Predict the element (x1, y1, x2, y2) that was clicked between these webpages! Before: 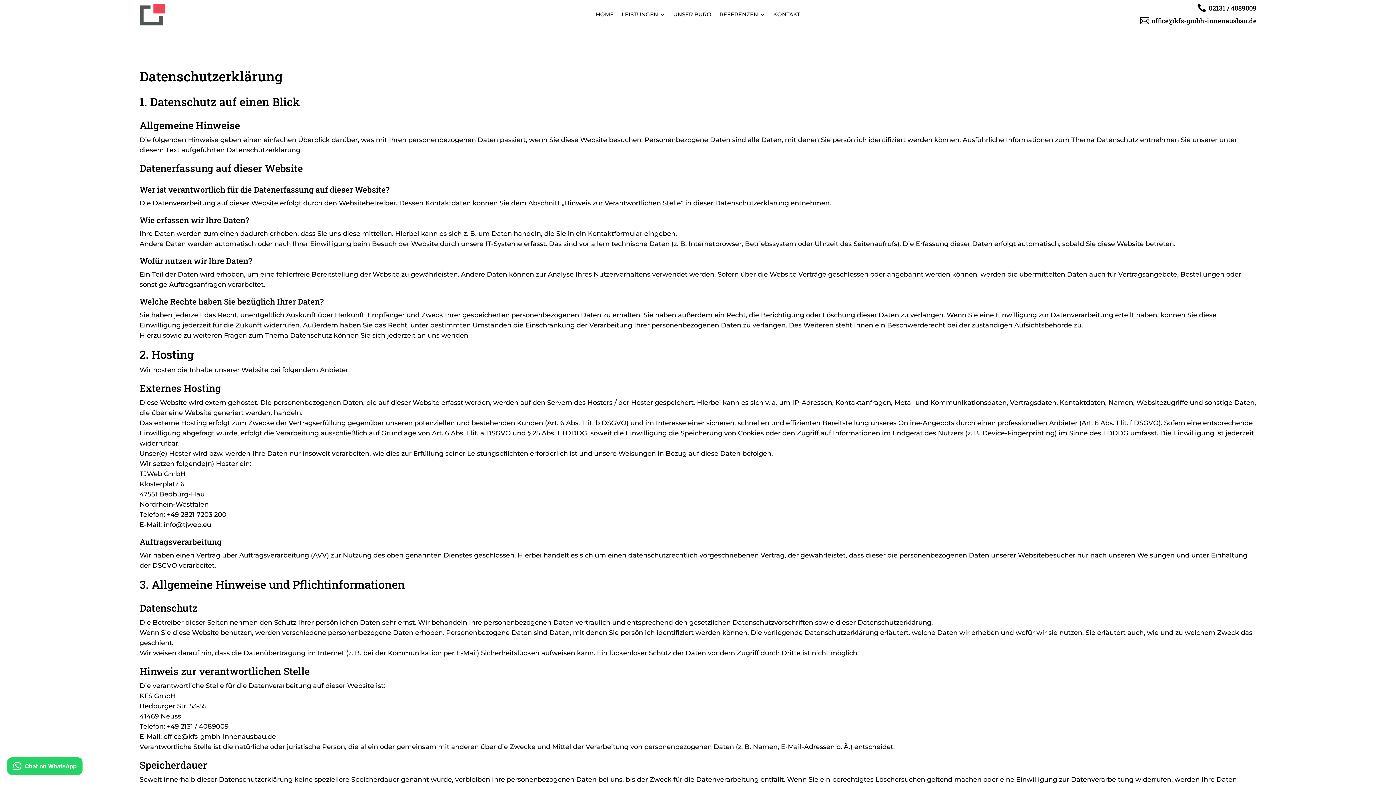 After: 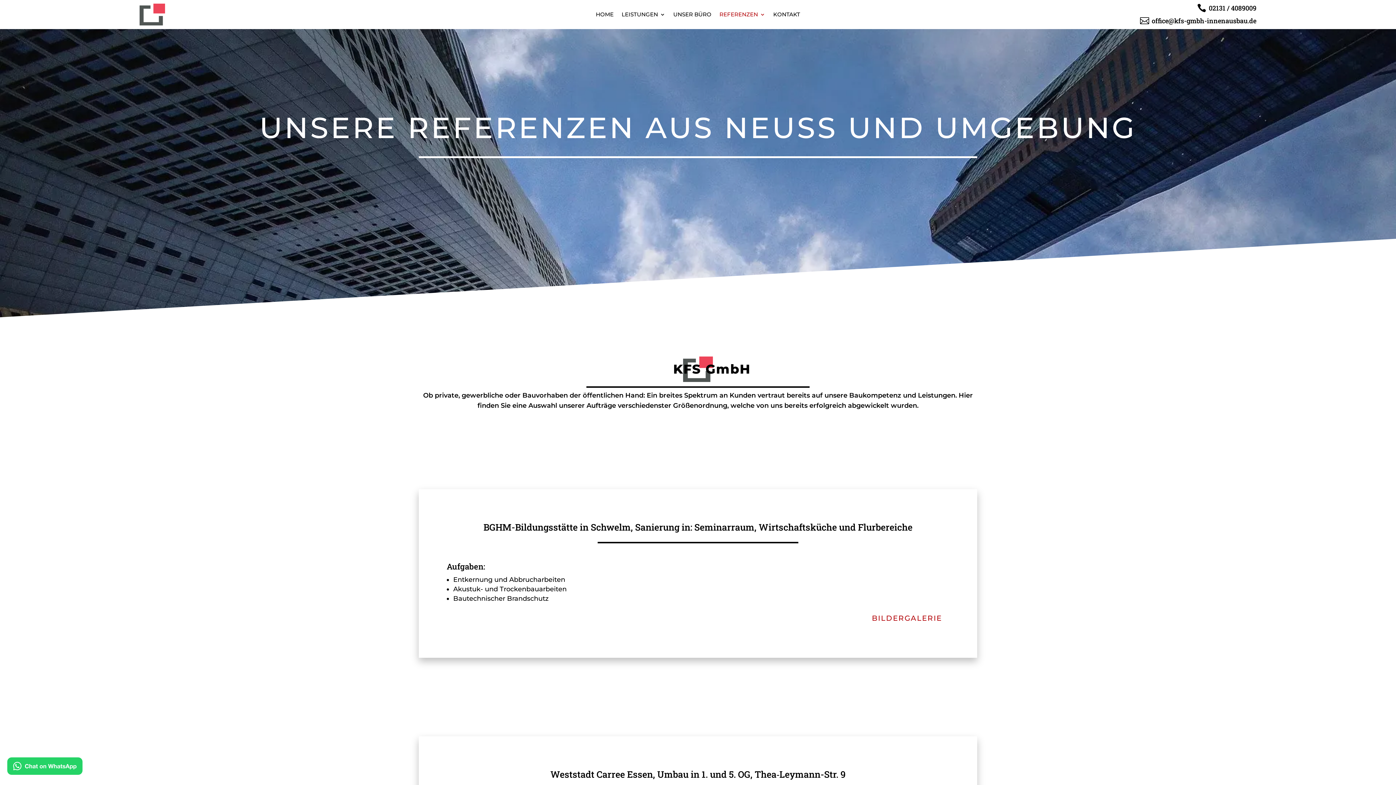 Action: bbox: (719, 12, 765, 20) label: REFERENZEN